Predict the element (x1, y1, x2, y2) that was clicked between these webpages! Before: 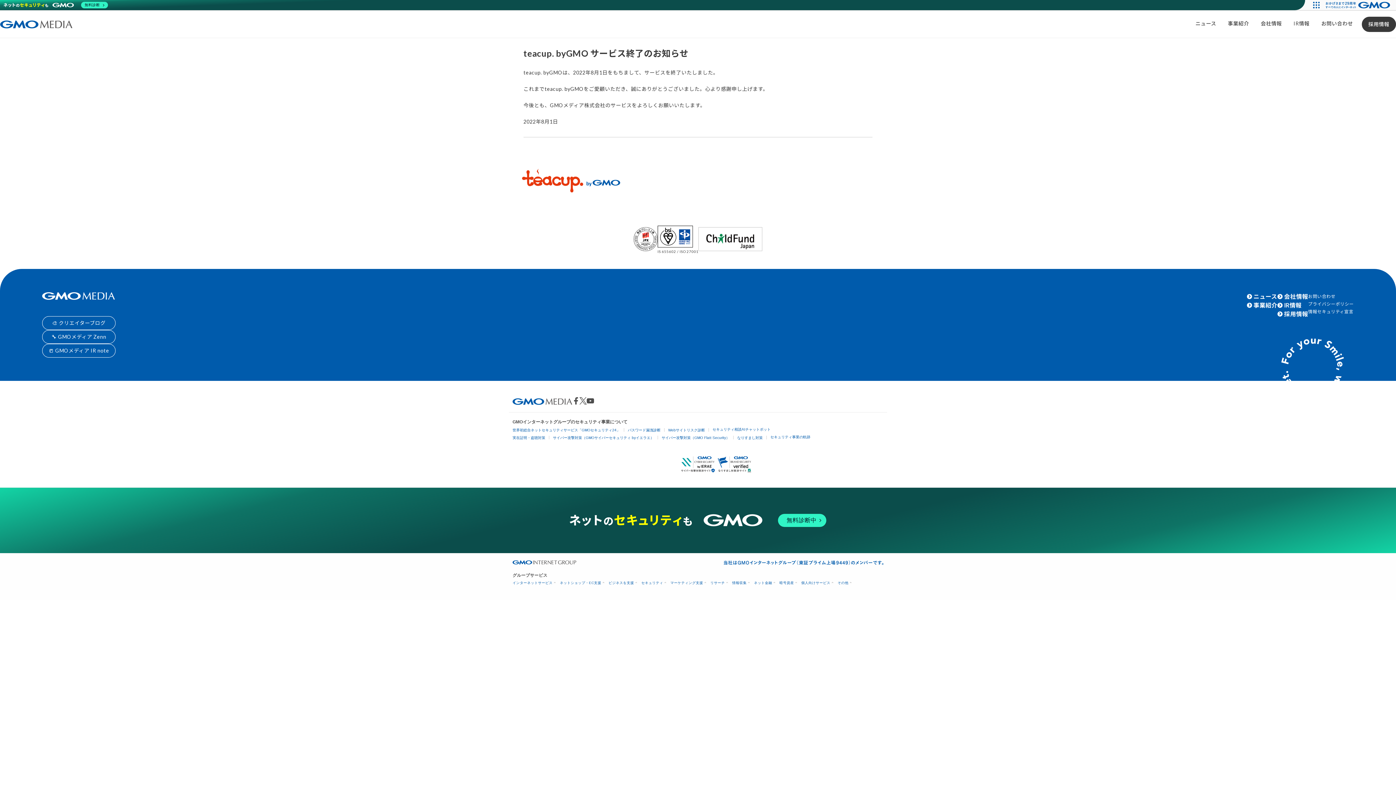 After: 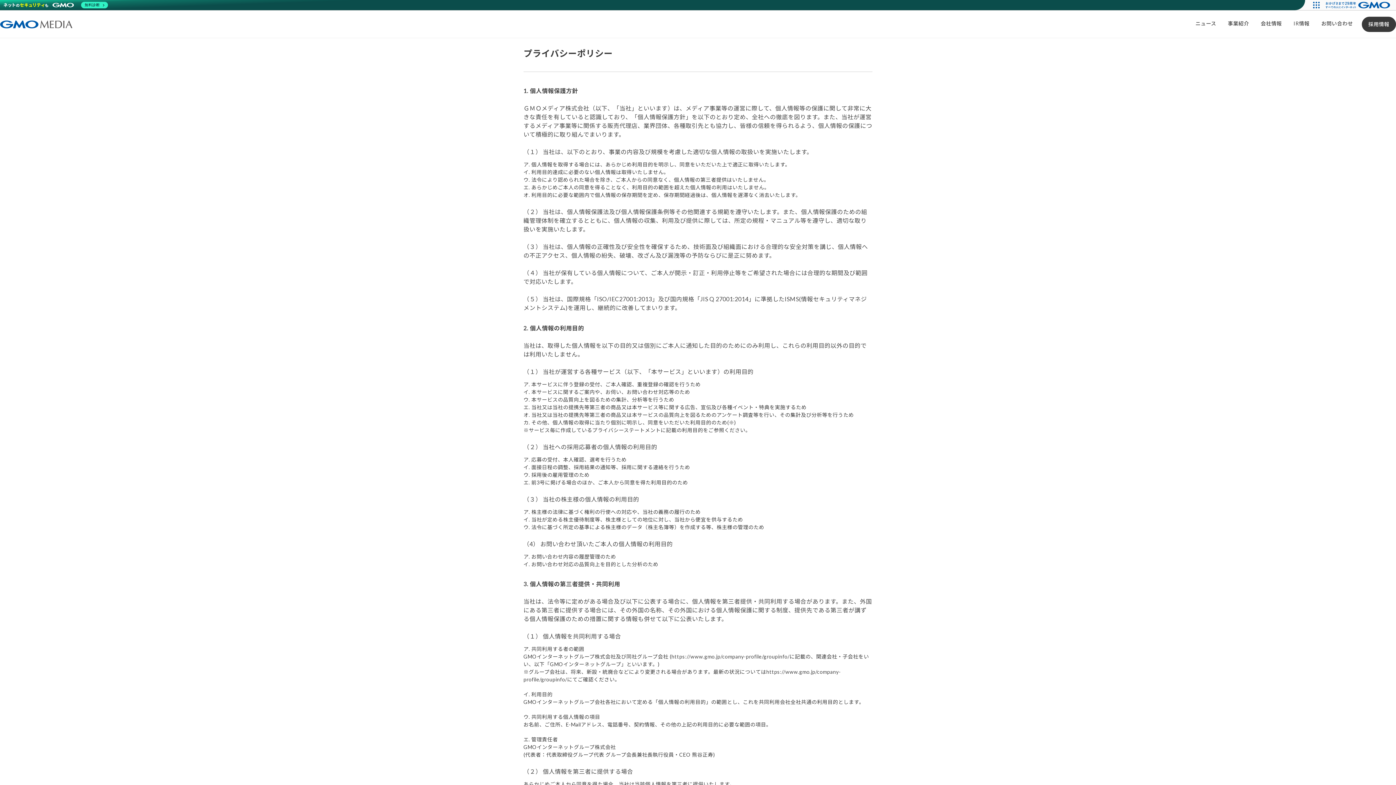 Action: bbox: (1308, 301, 1354, 306) label: プライバシーポリシー